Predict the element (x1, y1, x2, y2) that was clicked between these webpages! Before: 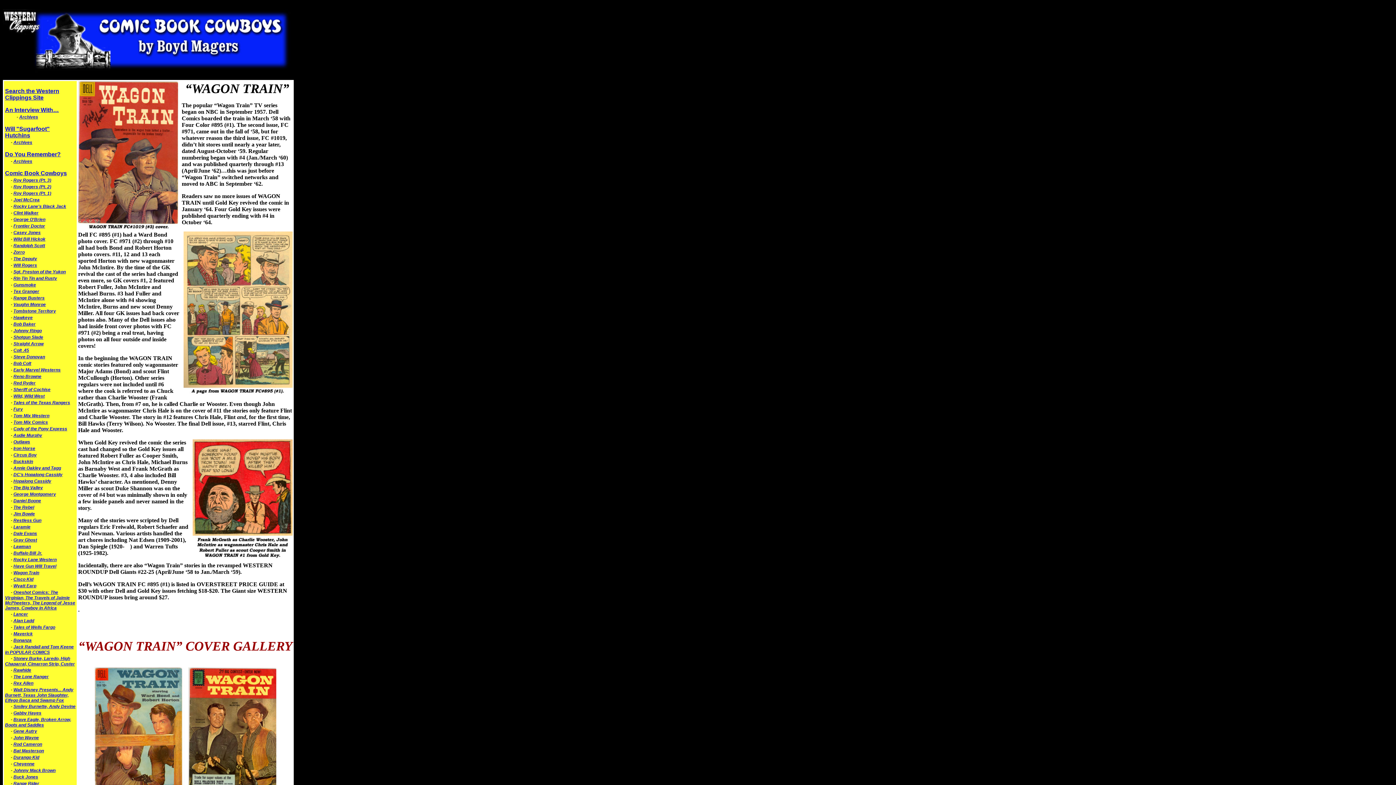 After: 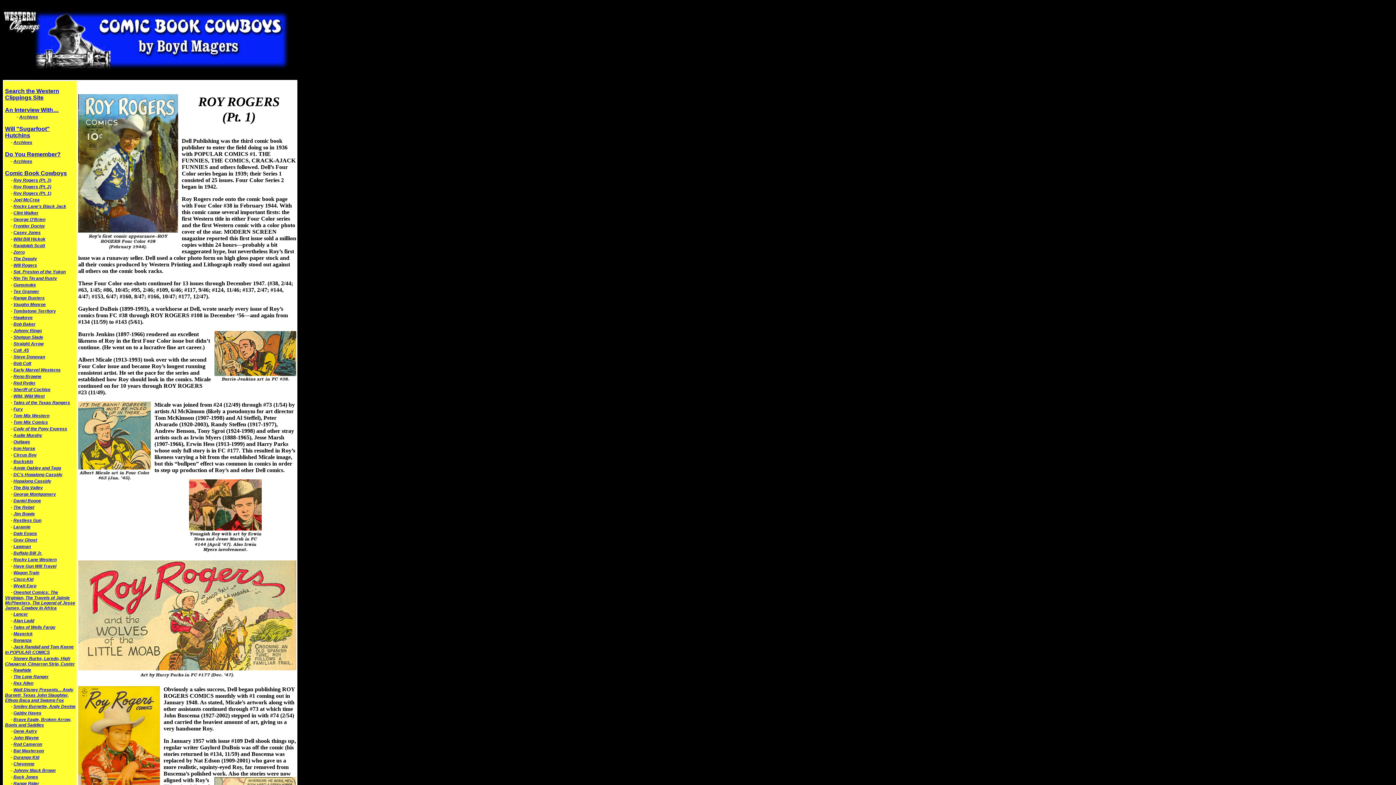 Action: bbox: (13, 190, 51, 196) label: Roy Rogers (Pt. 1)